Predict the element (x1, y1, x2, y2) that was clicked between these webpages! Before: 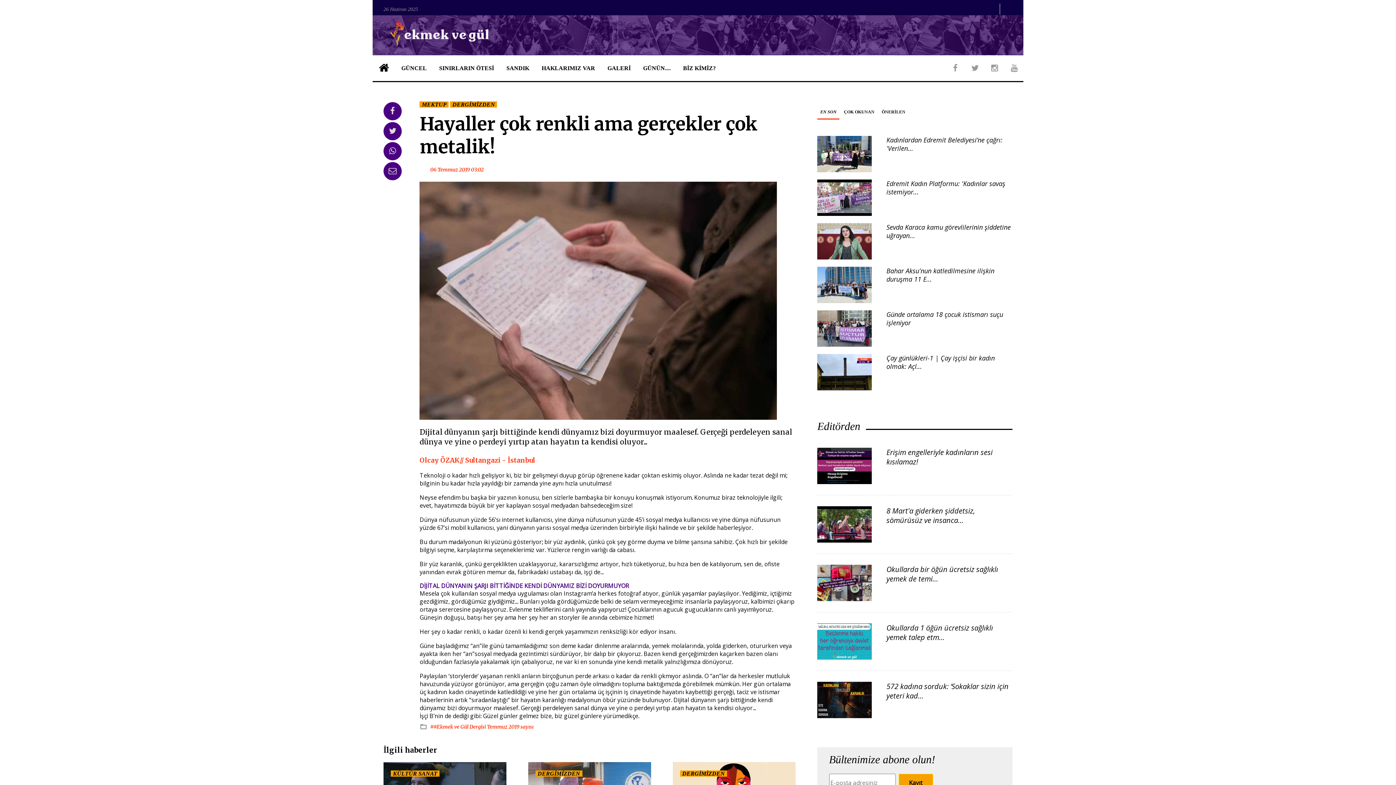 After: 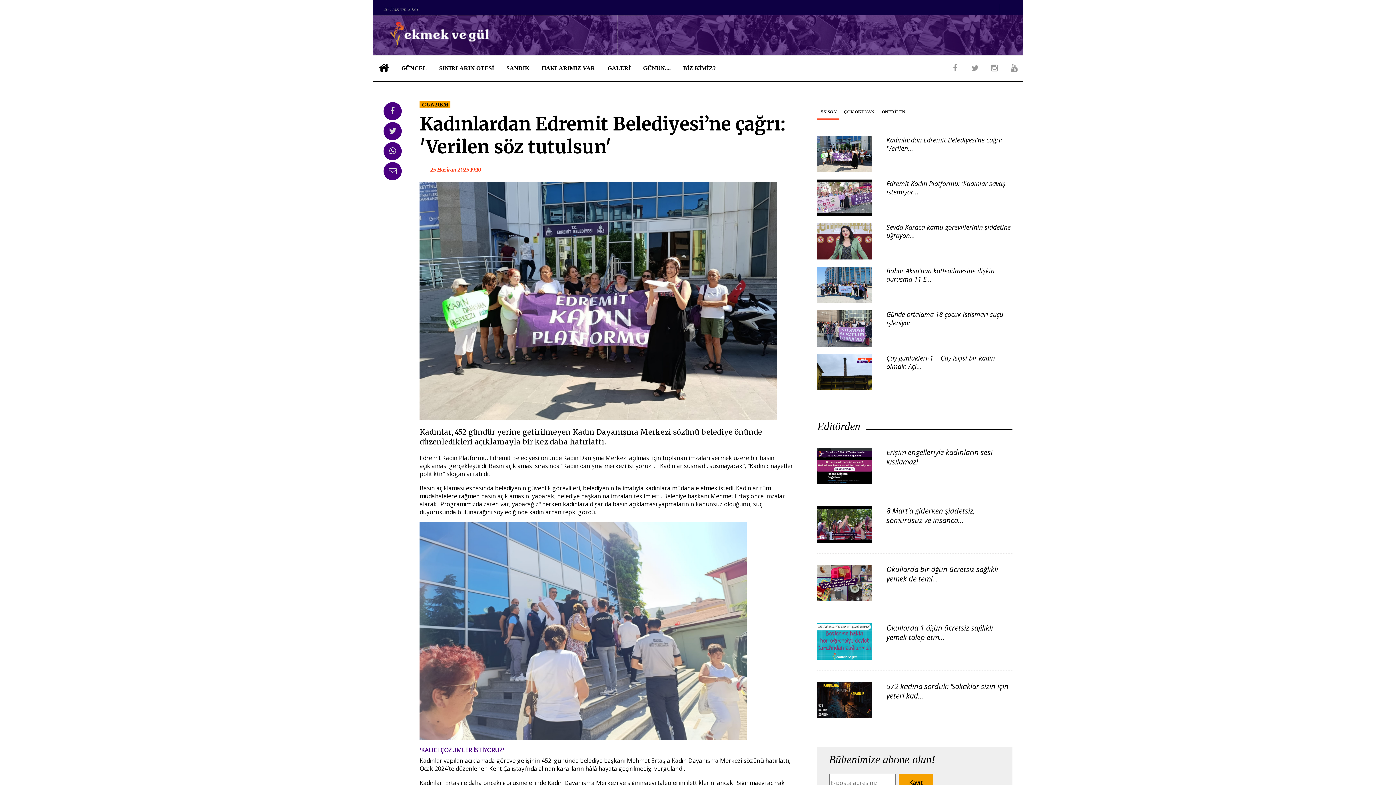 Action: bbox: (886, 135, 1002, 152) label: Kadınlardan Edremit Belediyesi’ne çağrı: 'Verilen...